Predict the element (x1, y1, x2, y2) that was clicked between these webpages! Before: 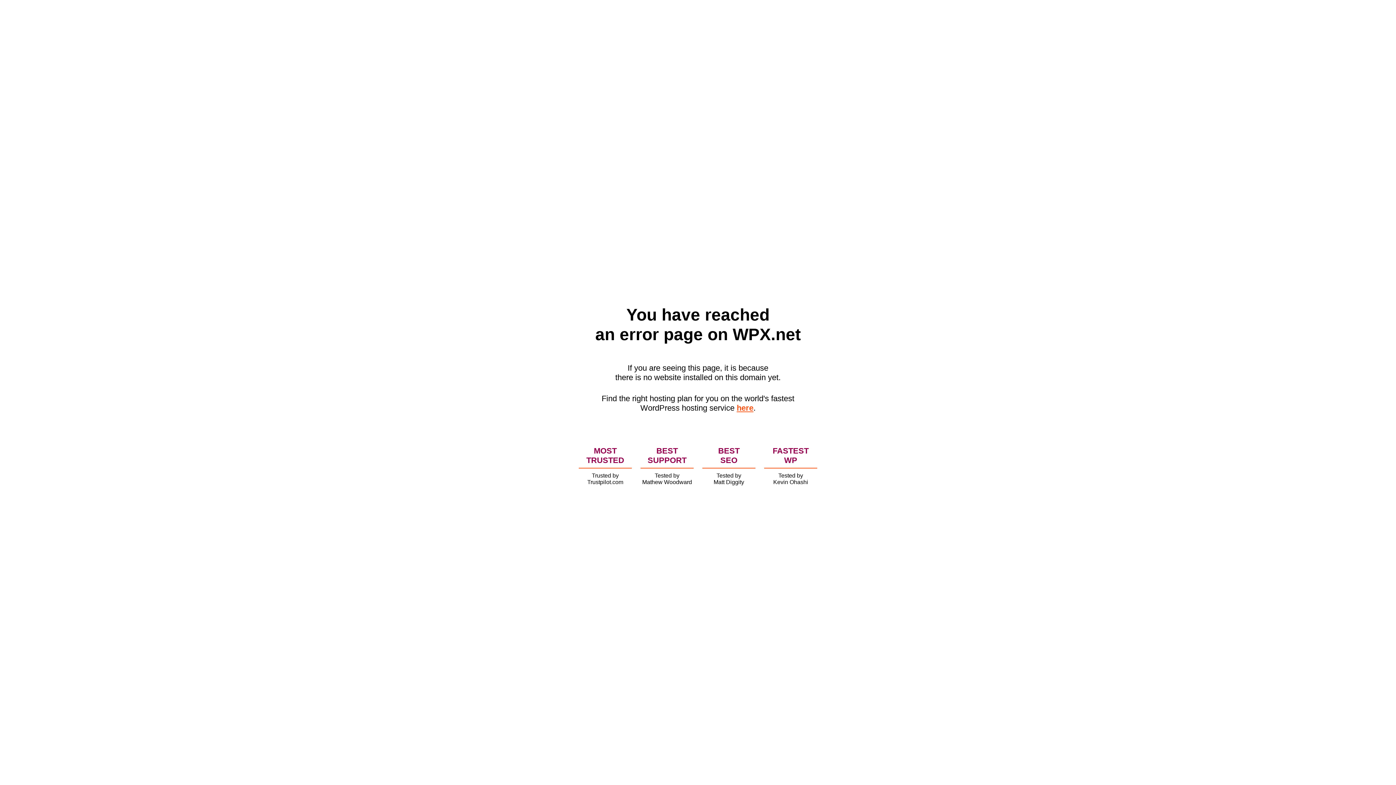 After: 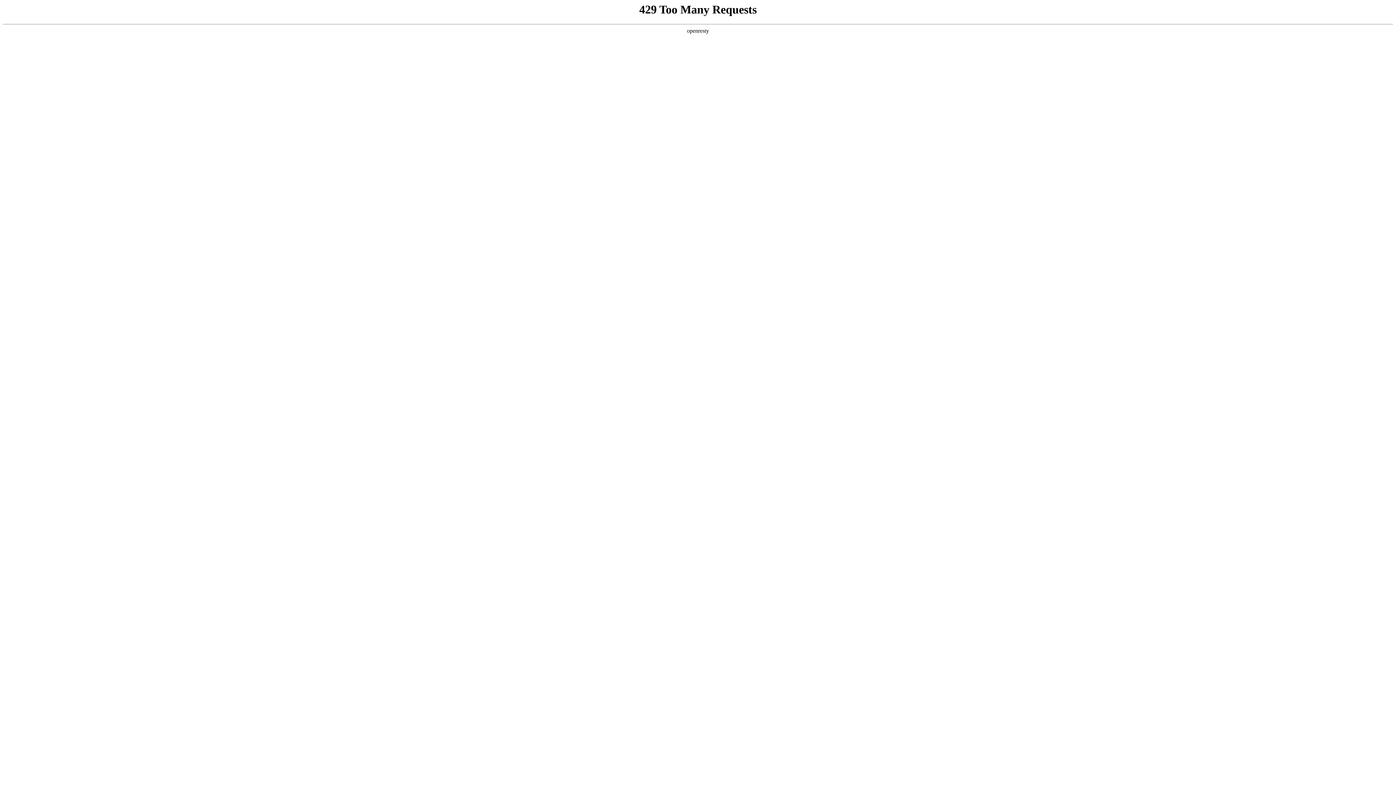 Action: label: here bbox: (736, 403, 753, 412)